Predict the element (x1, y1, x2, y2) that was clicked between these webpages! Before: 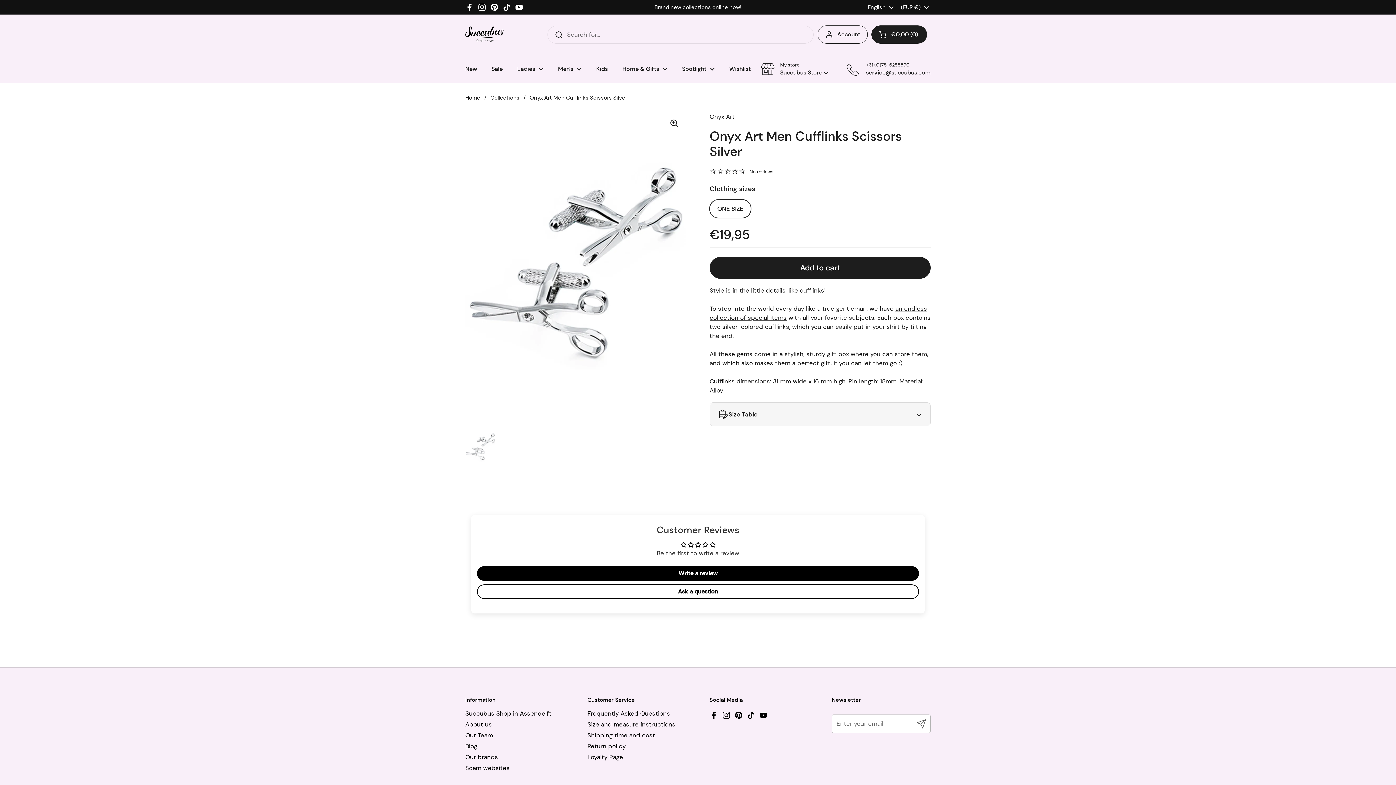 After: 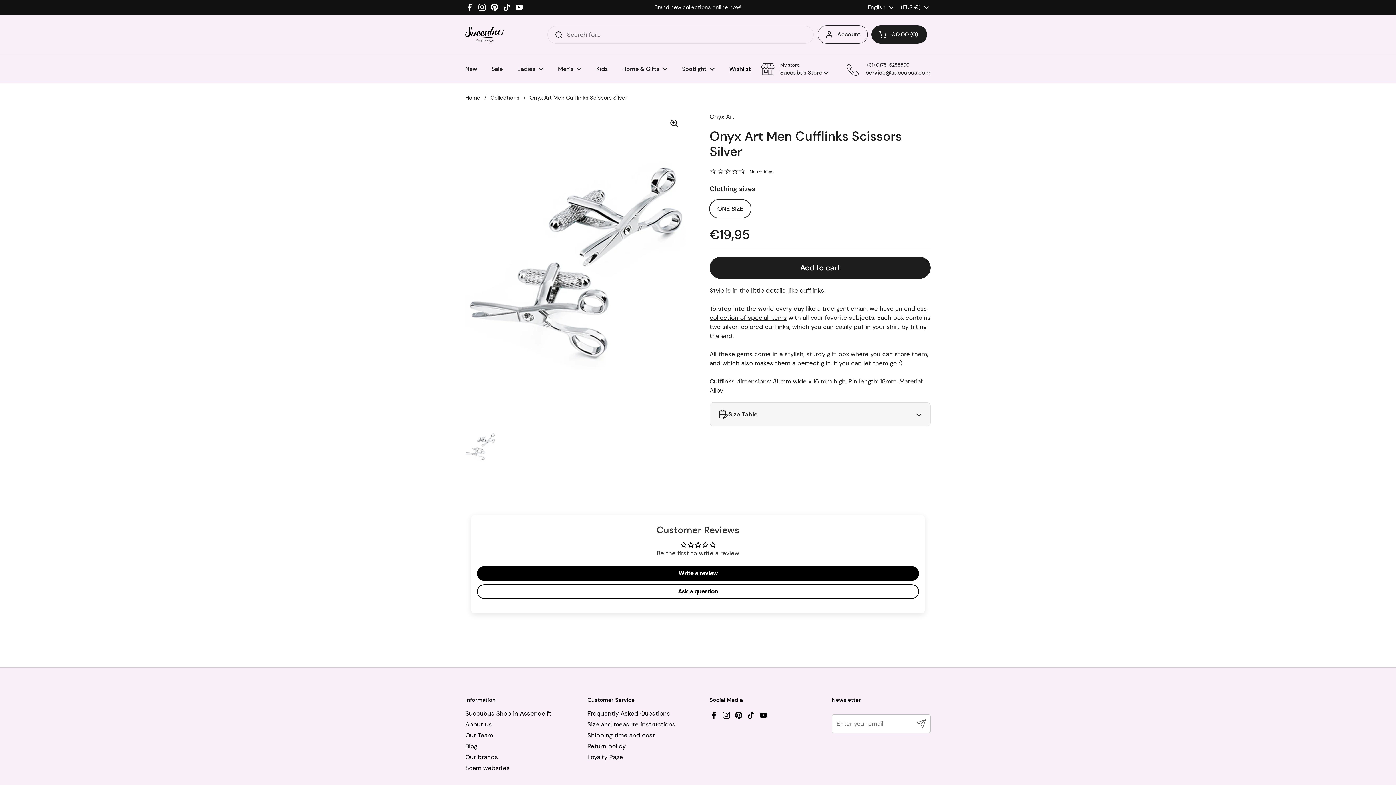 Action: label: Wishlist bbox: (722, 60, 758, 77)